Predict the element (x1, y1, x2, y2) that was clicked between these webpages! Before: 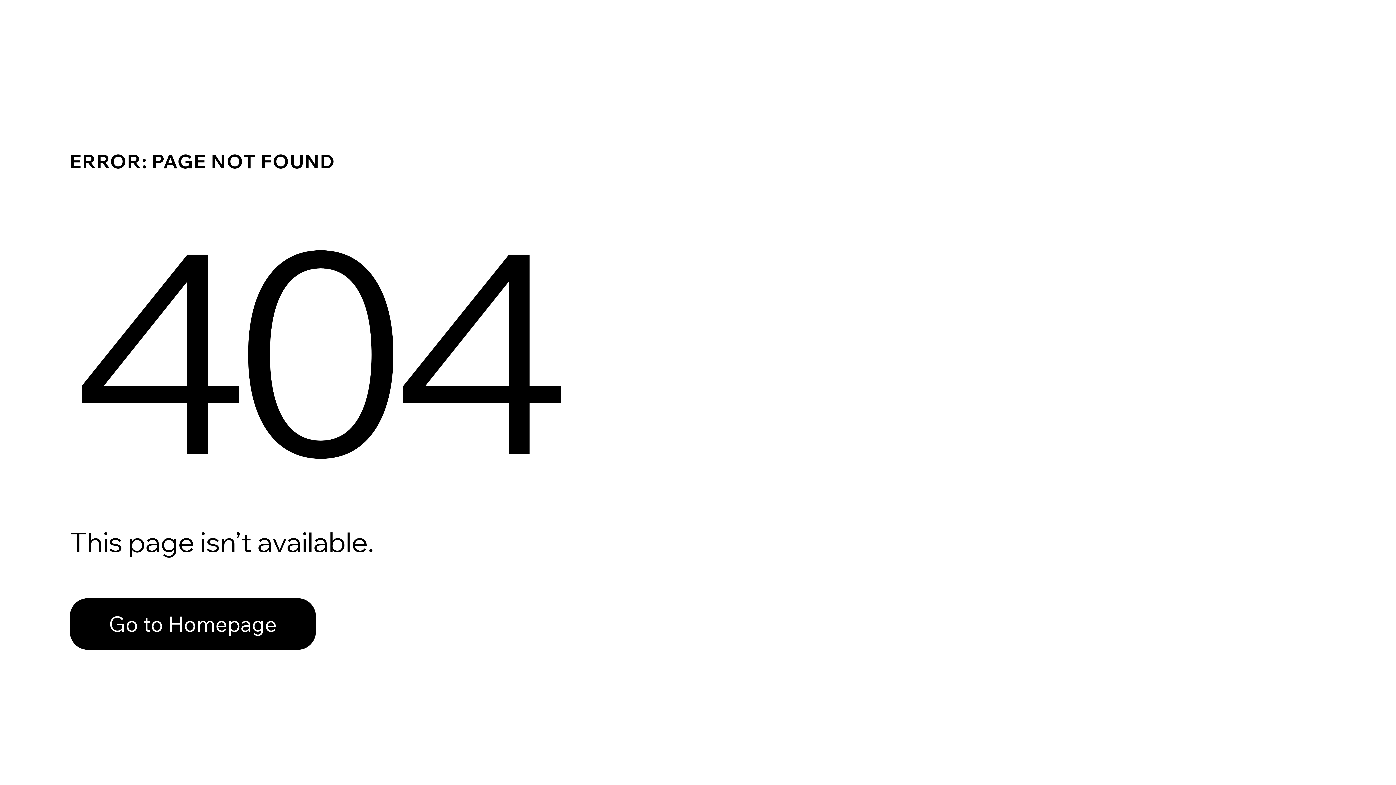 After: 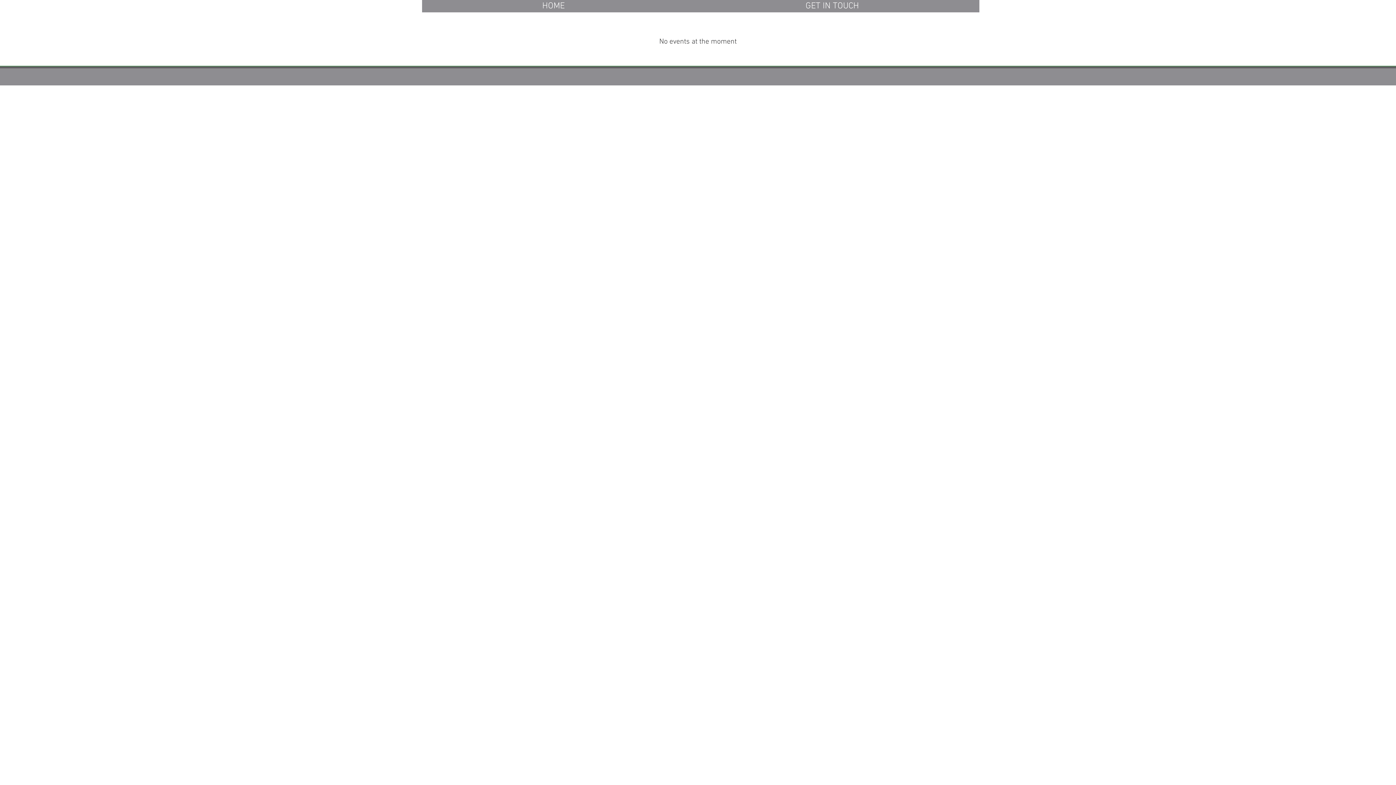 Action: bbox: (69, 582, 768, 659) label: Go to Homepage